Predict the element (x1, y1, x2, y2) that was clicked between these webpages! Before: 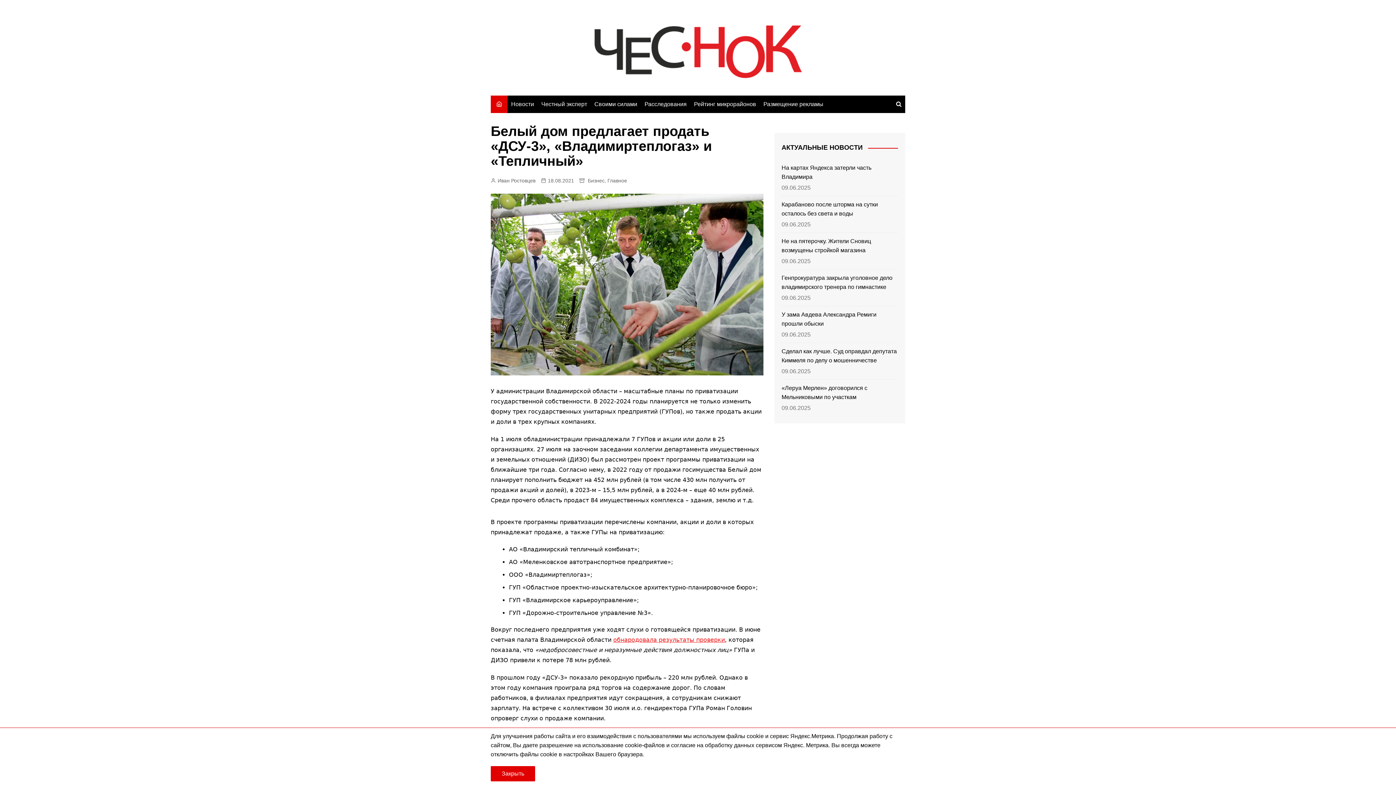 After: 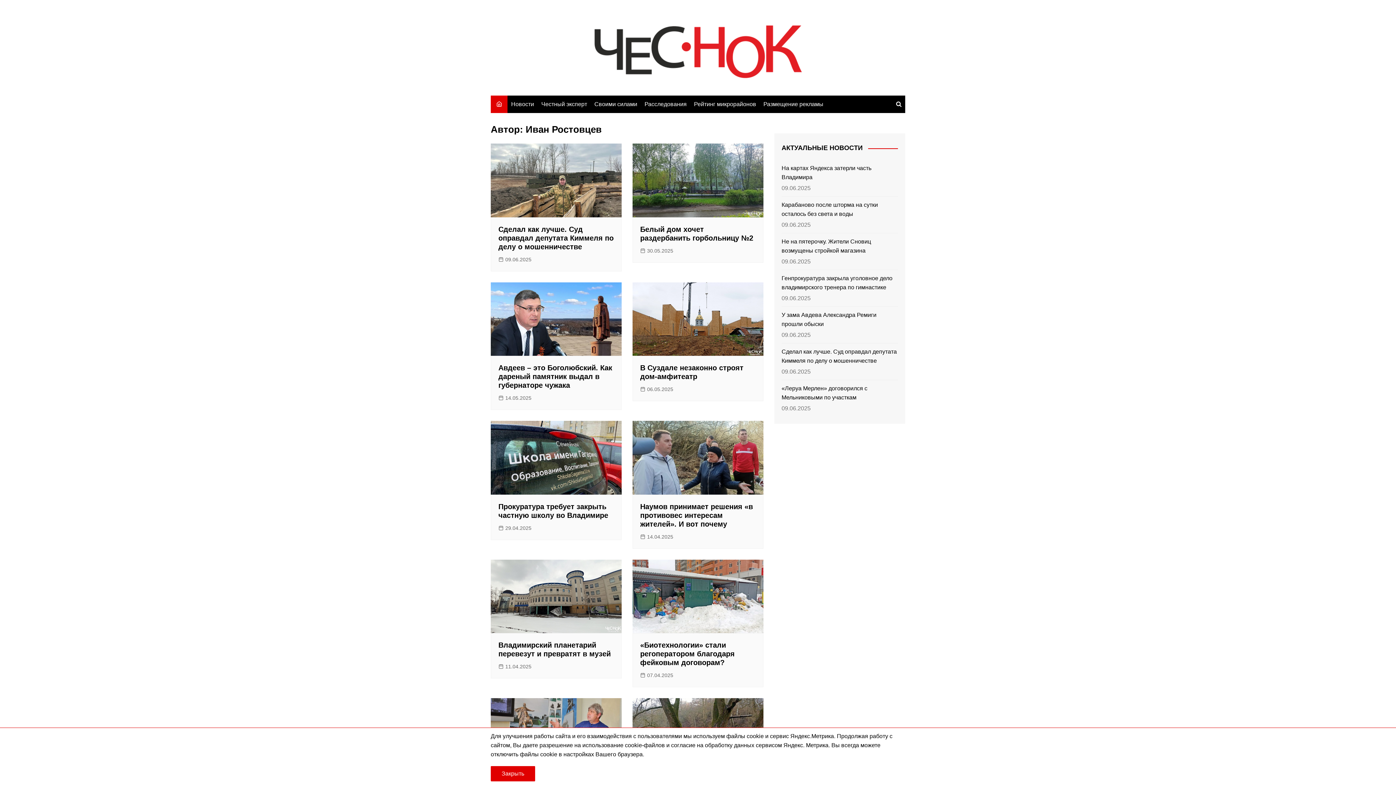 Action: bbox: (490, 176, 535, 184) label: Иван Ростовцев